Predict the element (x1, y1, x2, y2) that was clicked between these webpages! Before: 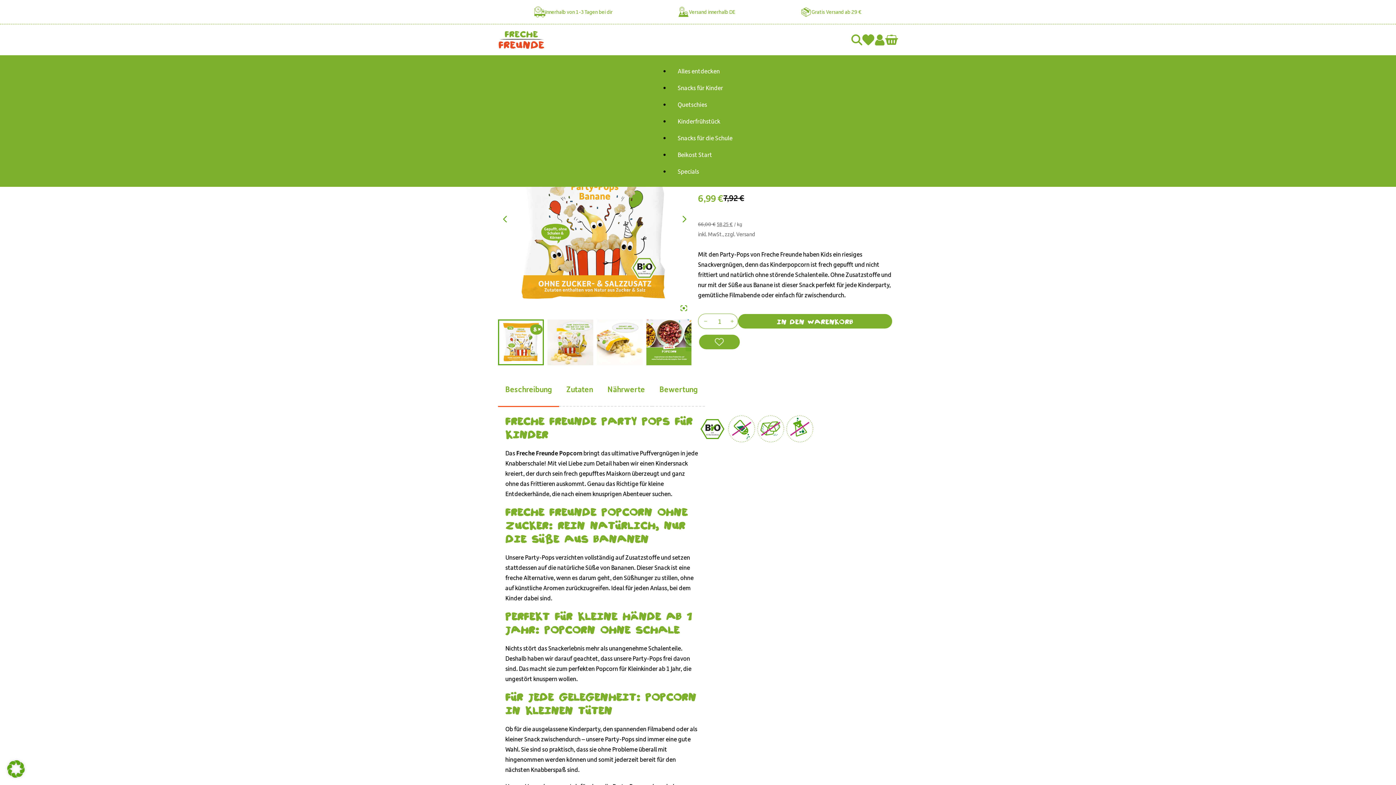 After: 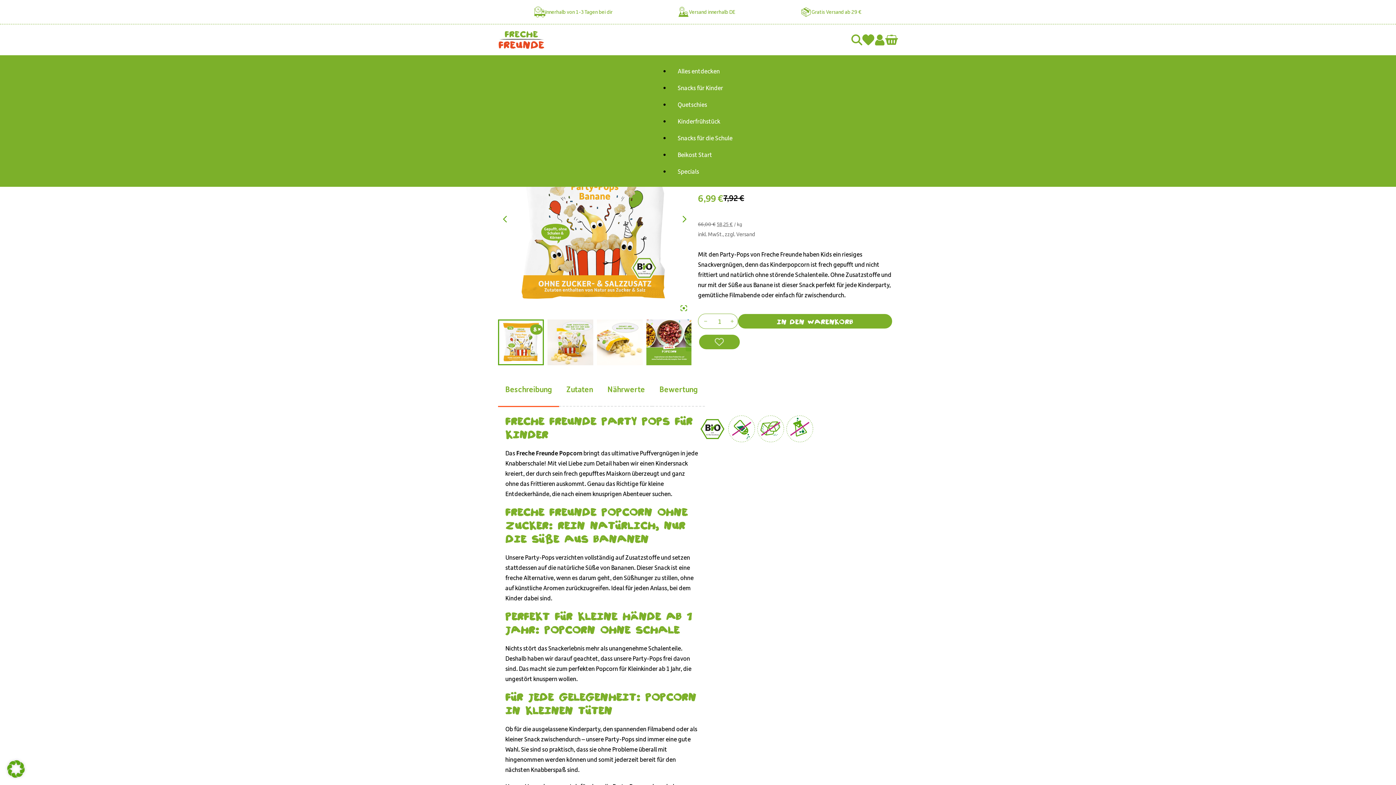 Action: bbox: (680, 305, 687, 311)